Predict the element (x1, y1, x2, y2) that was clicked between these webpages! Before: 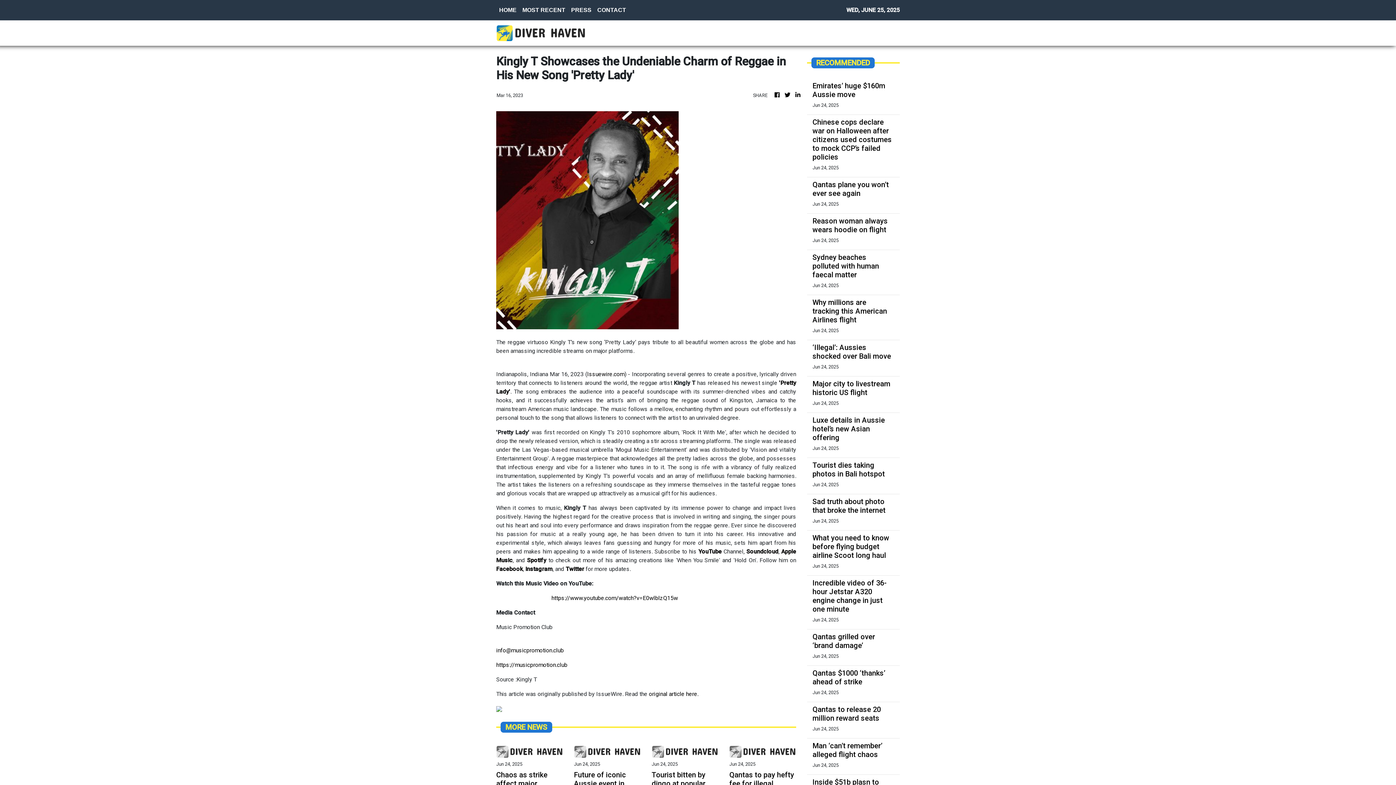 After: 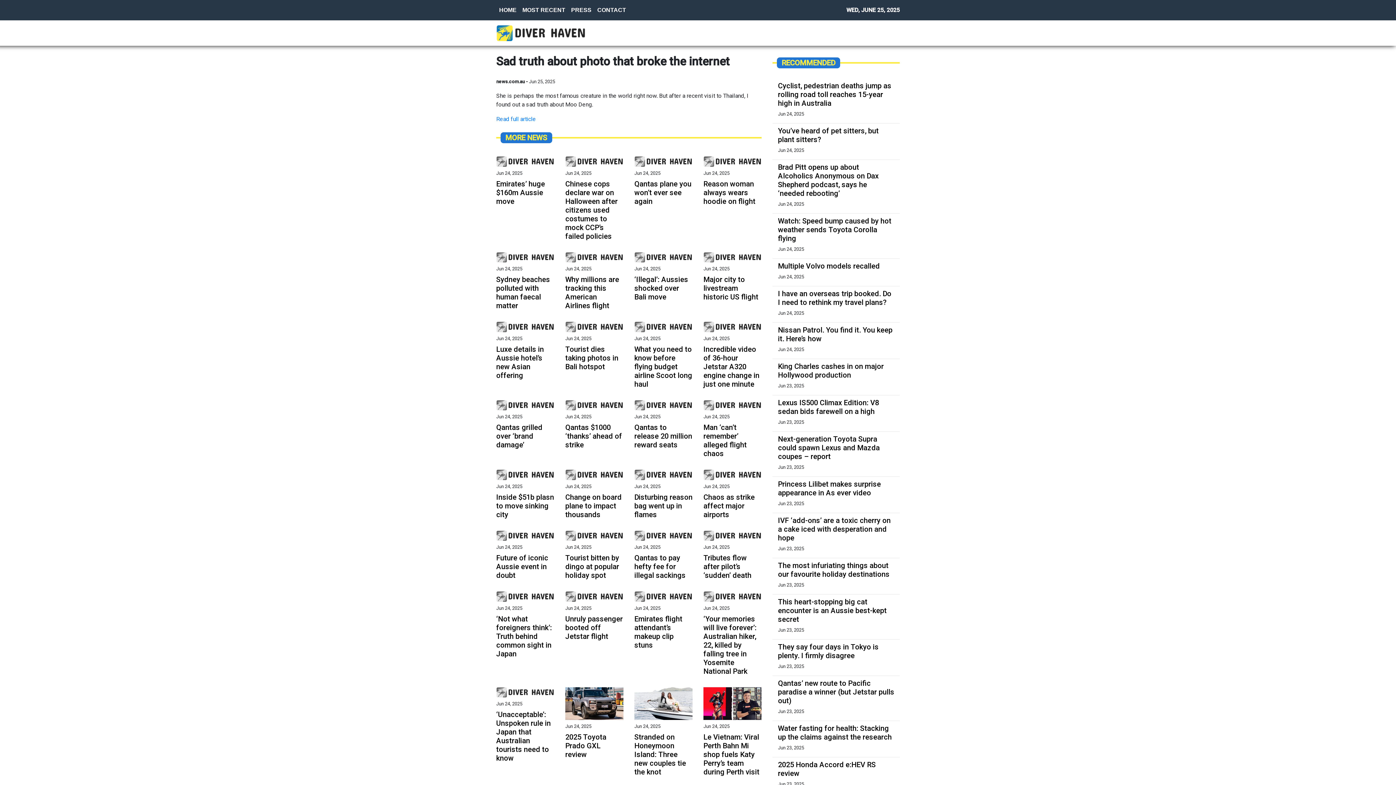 Action: bbox: (812, 497, 894, 514) label: Sad truth about photo that broke the internet